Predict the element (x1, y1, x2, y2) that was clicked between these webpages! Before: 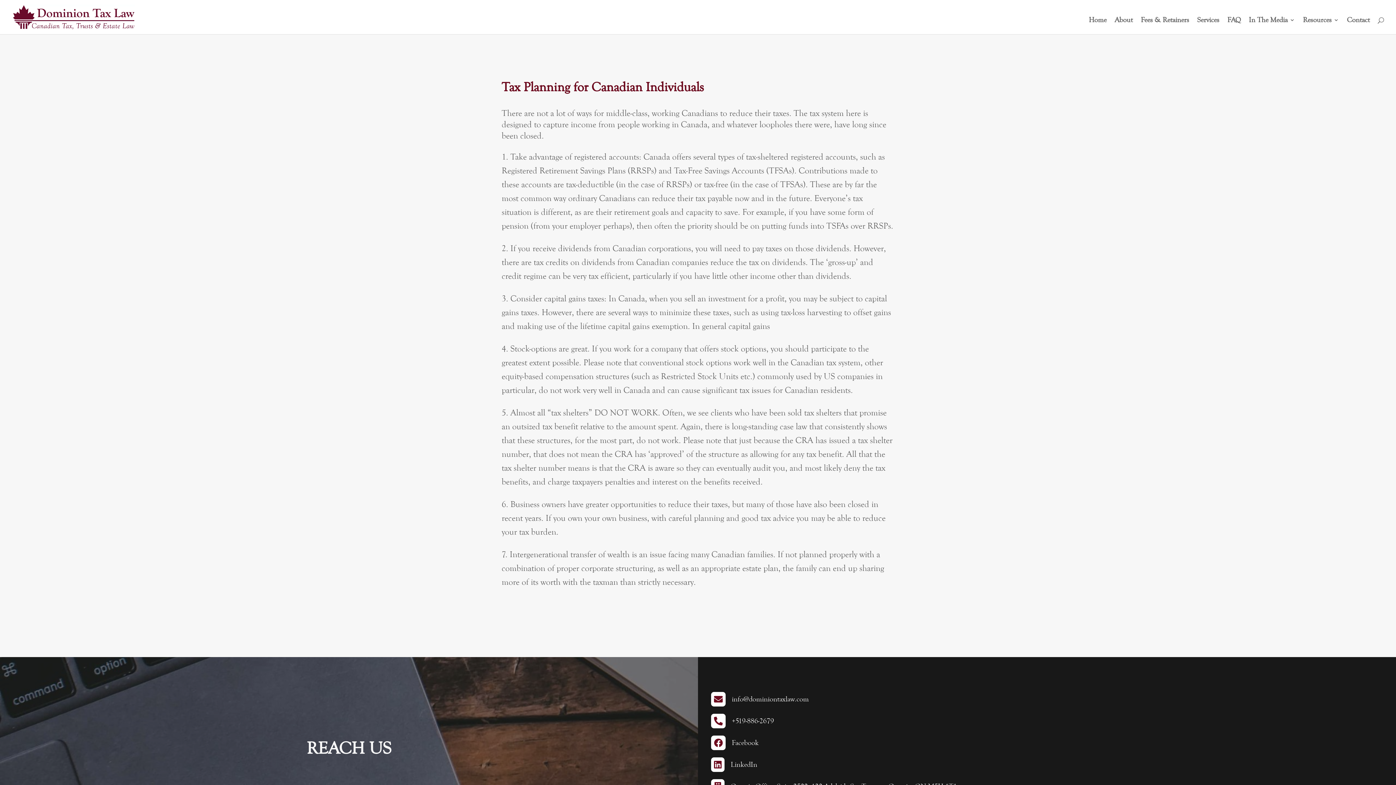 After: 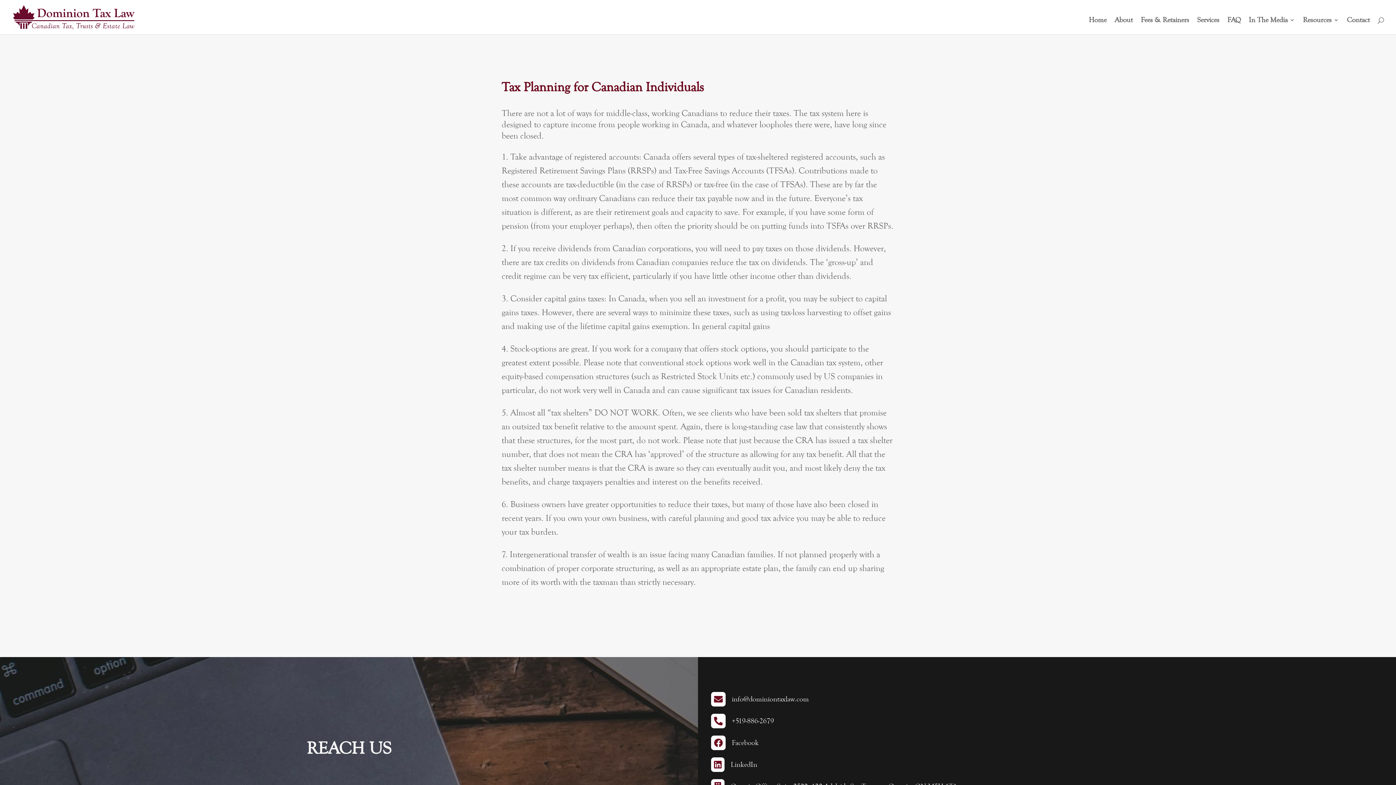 Action: bbox: (711, 736, 758, 750) label: 
Facebook